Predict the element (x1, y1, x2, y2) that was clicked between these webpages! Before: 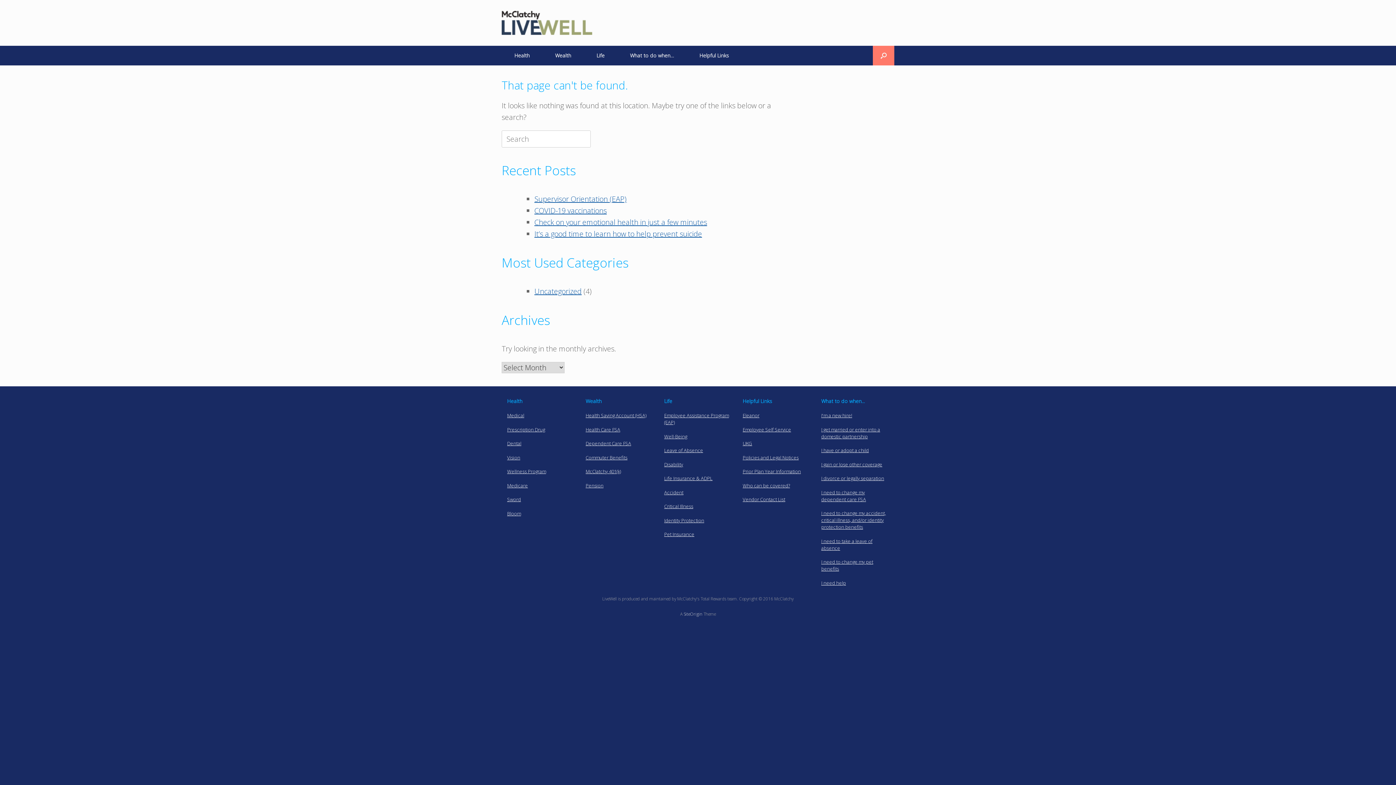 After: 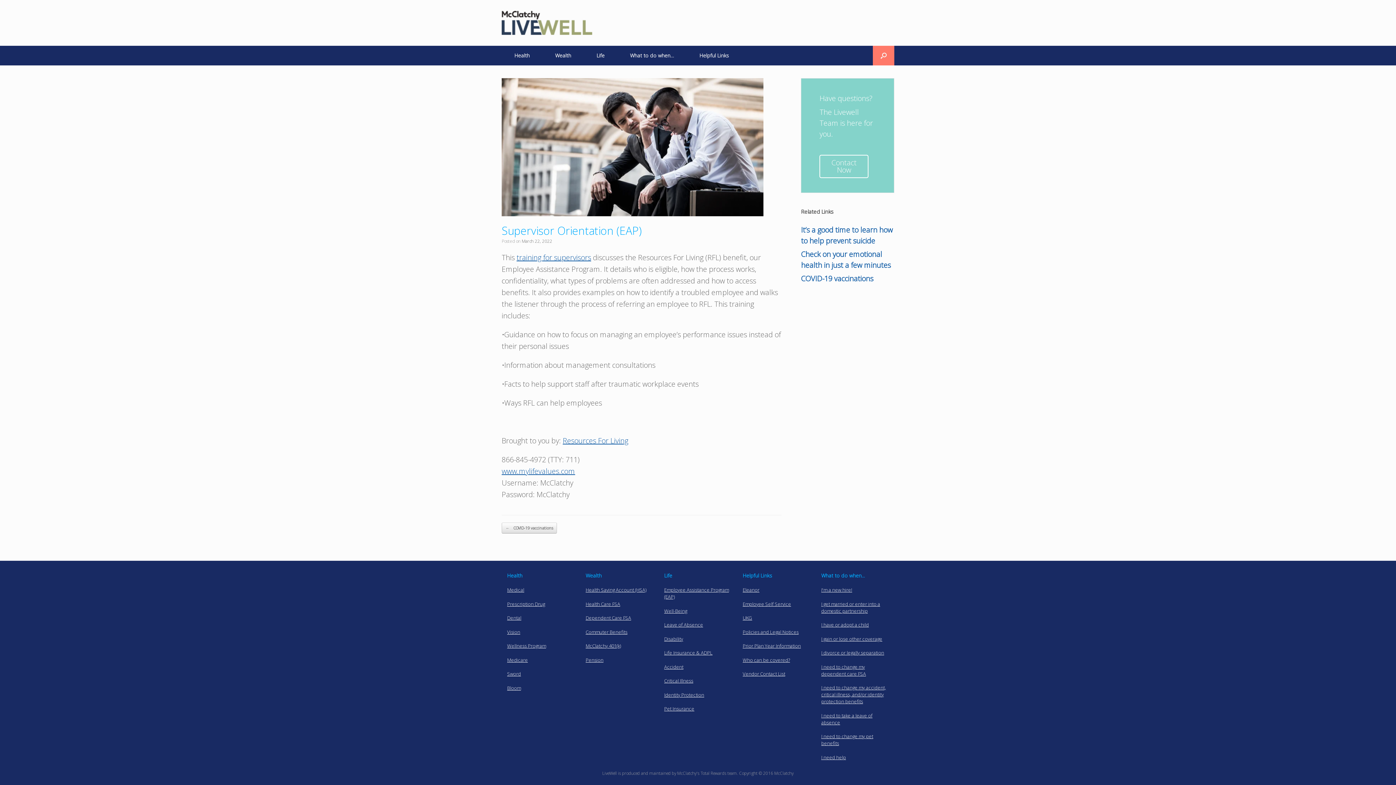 Action: bbox: (534, 194, 626, 204) label: Supervisor Orientation (EAP)